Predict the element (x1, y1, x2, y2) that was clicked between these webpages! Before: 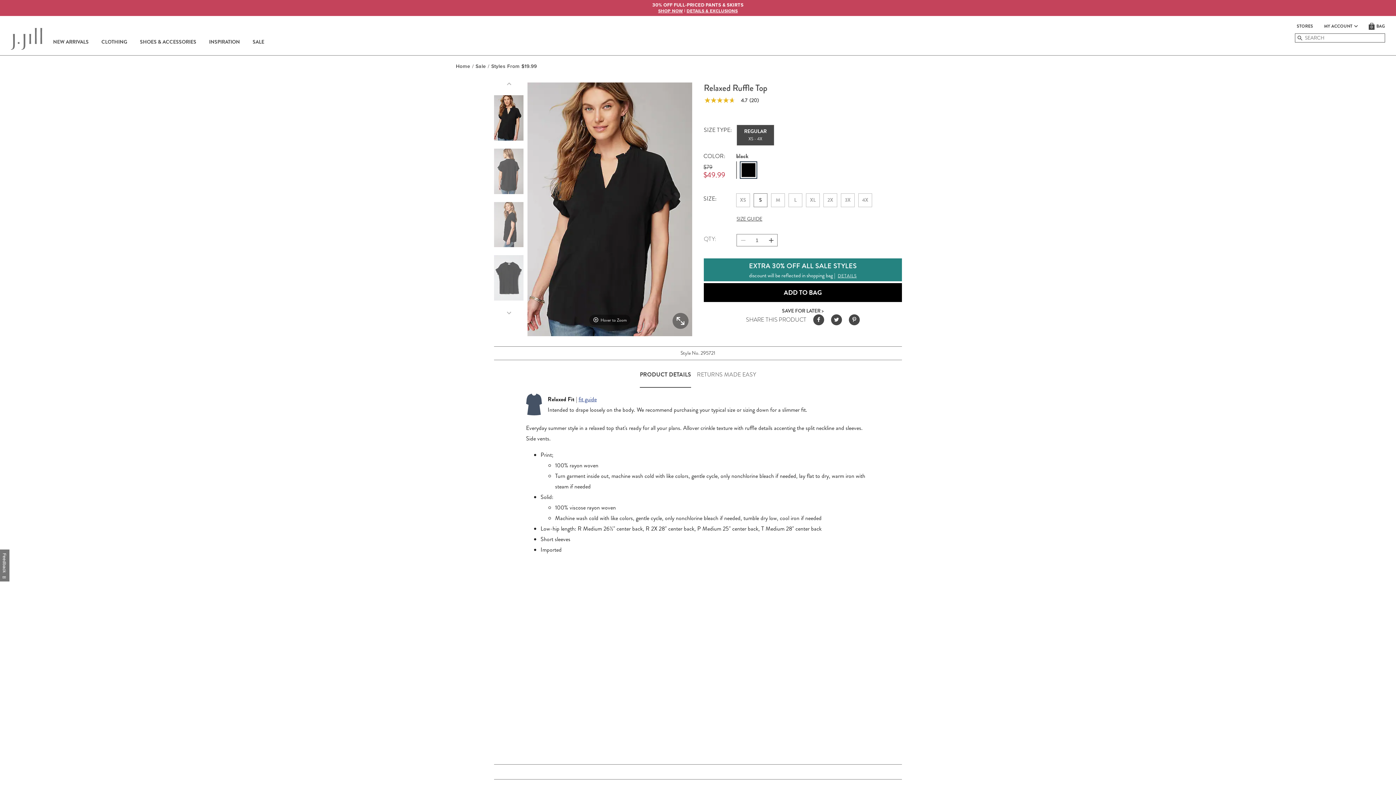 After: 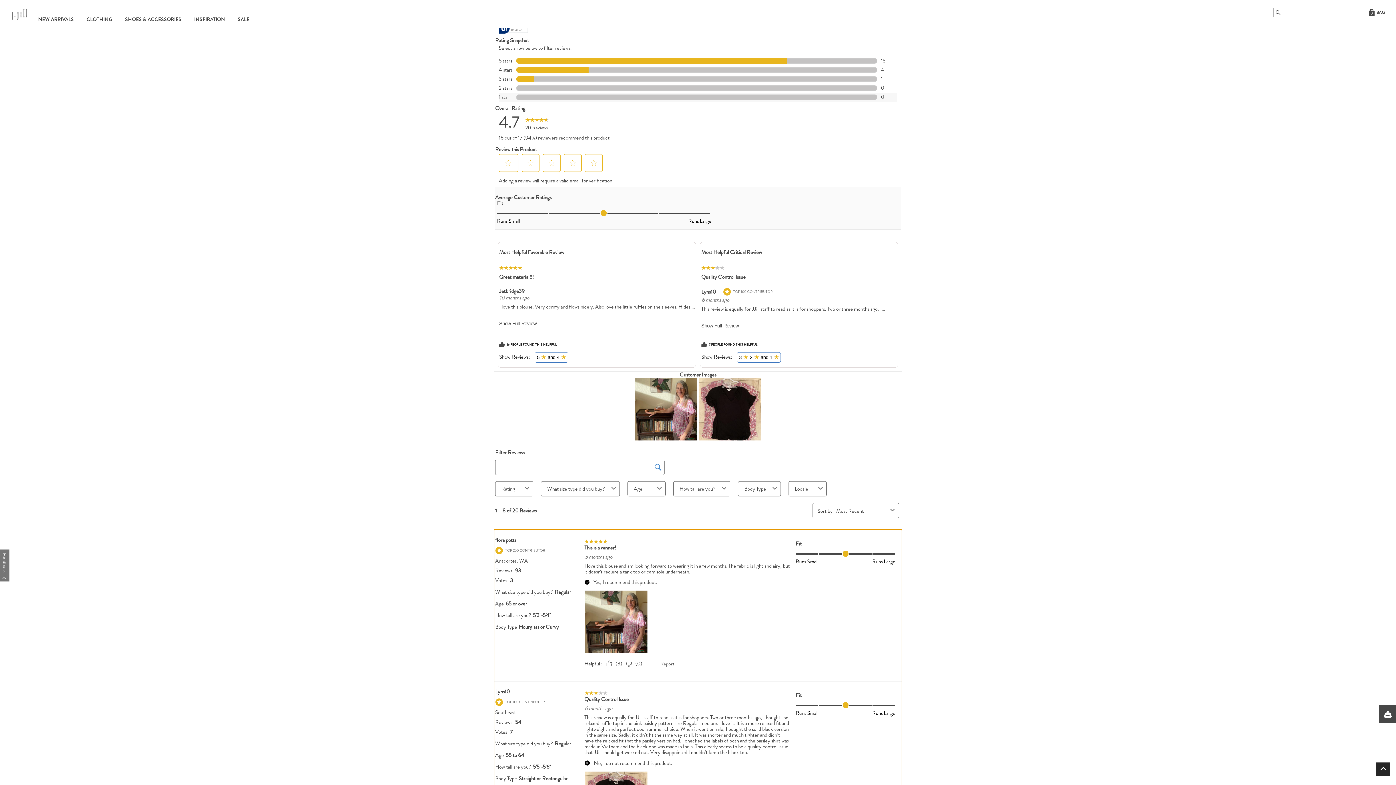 Action: label: 4.7 out of 5 stars, average rating value. Read 20 Reviews. Same page link.
4.7
 
(20) bbox: (704, 97, 761, 103)